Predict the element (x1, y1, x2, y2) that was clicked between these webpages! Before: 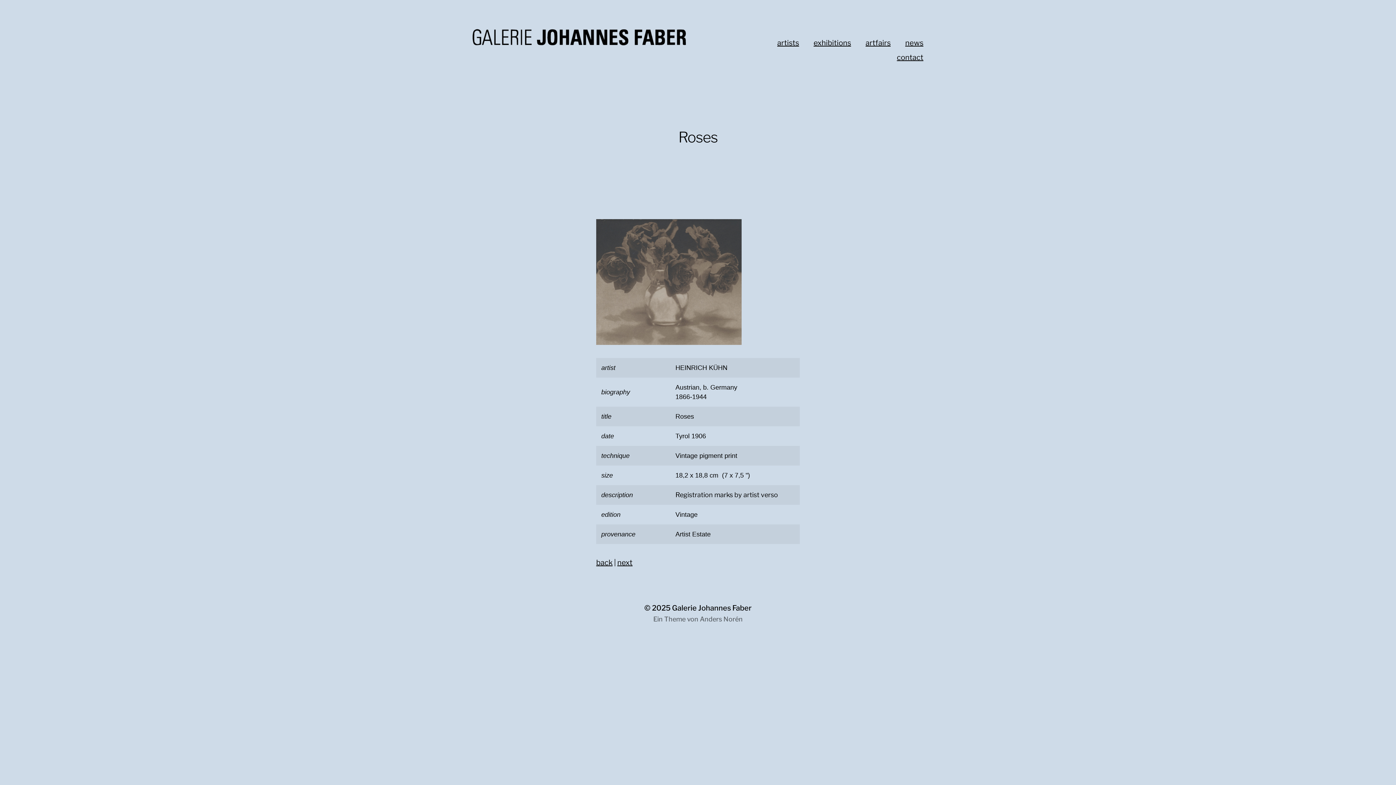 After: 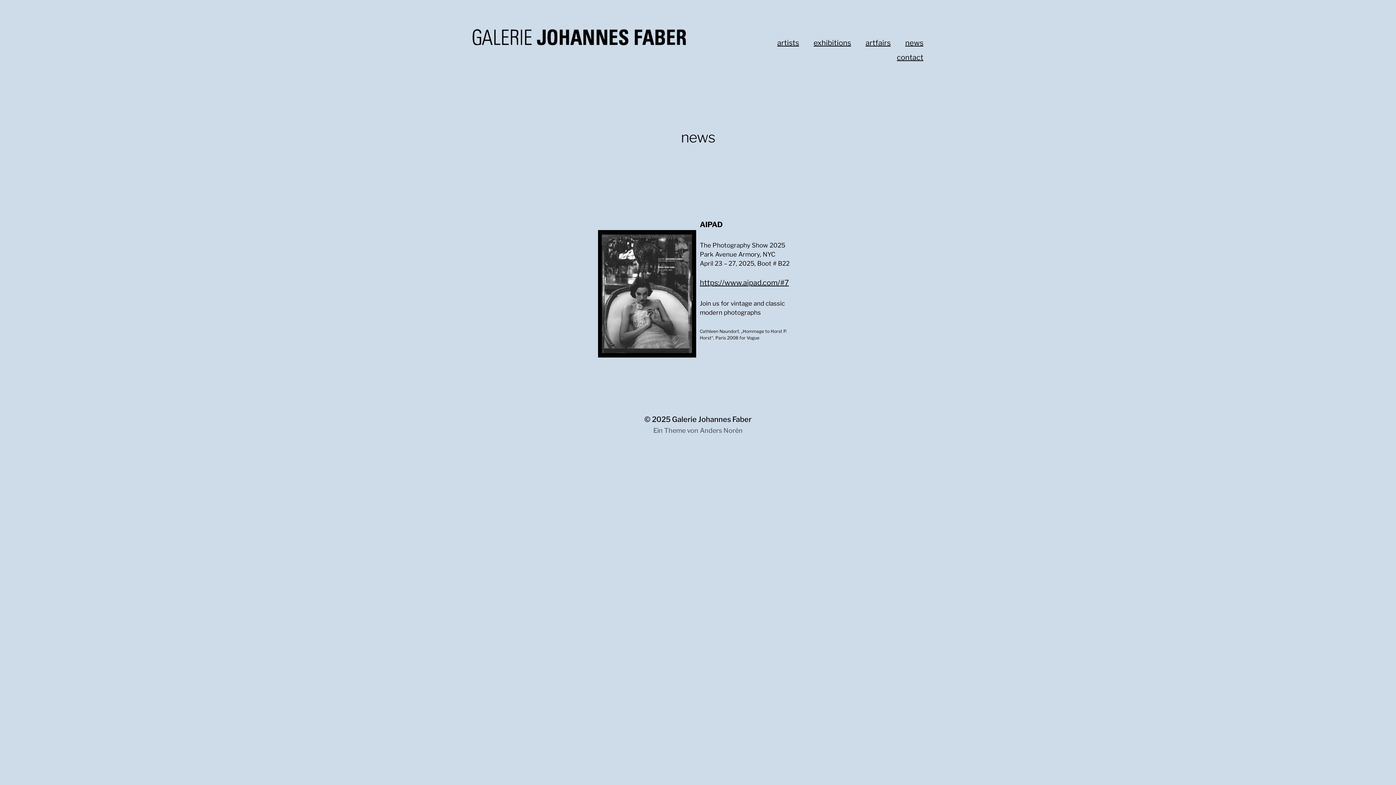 Action: bbox: (905, 37, 923, 48) label: news